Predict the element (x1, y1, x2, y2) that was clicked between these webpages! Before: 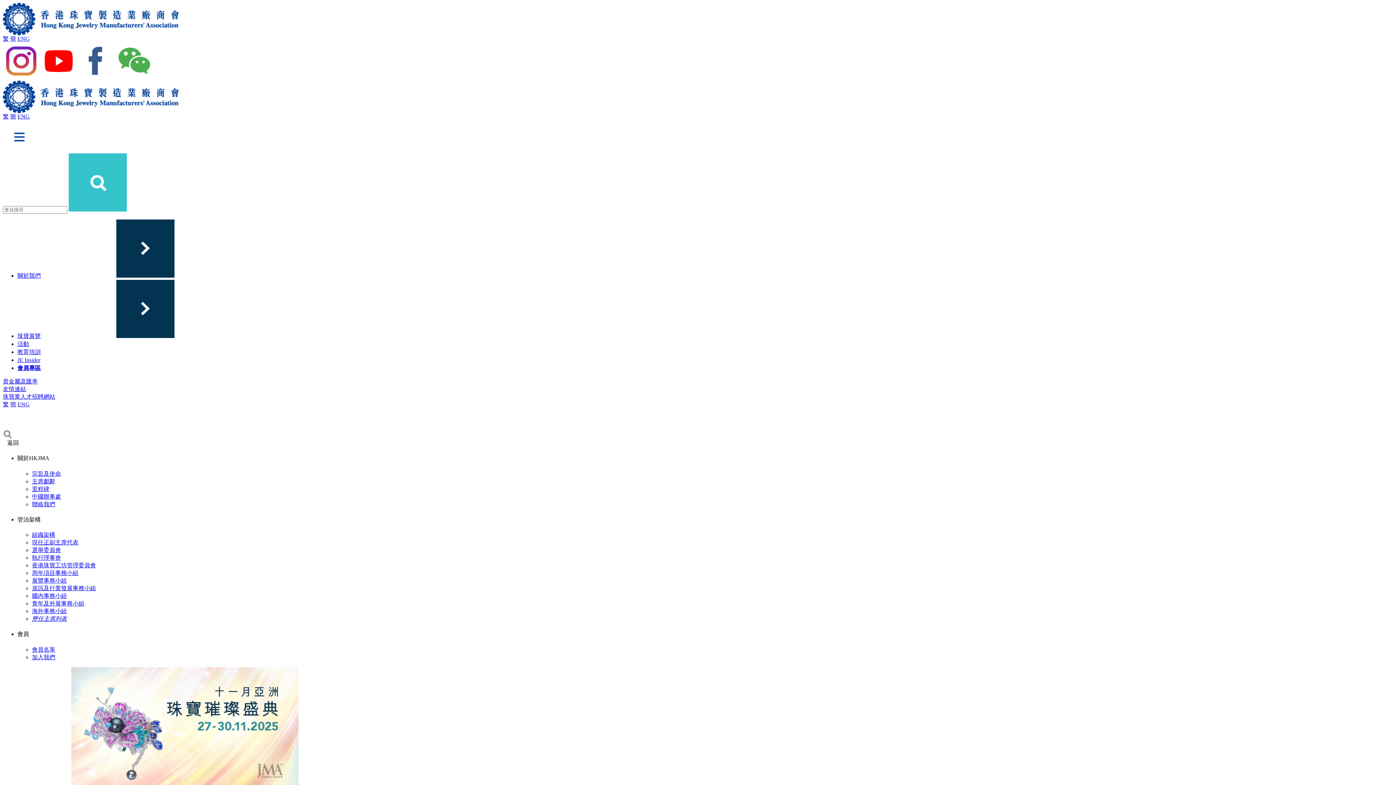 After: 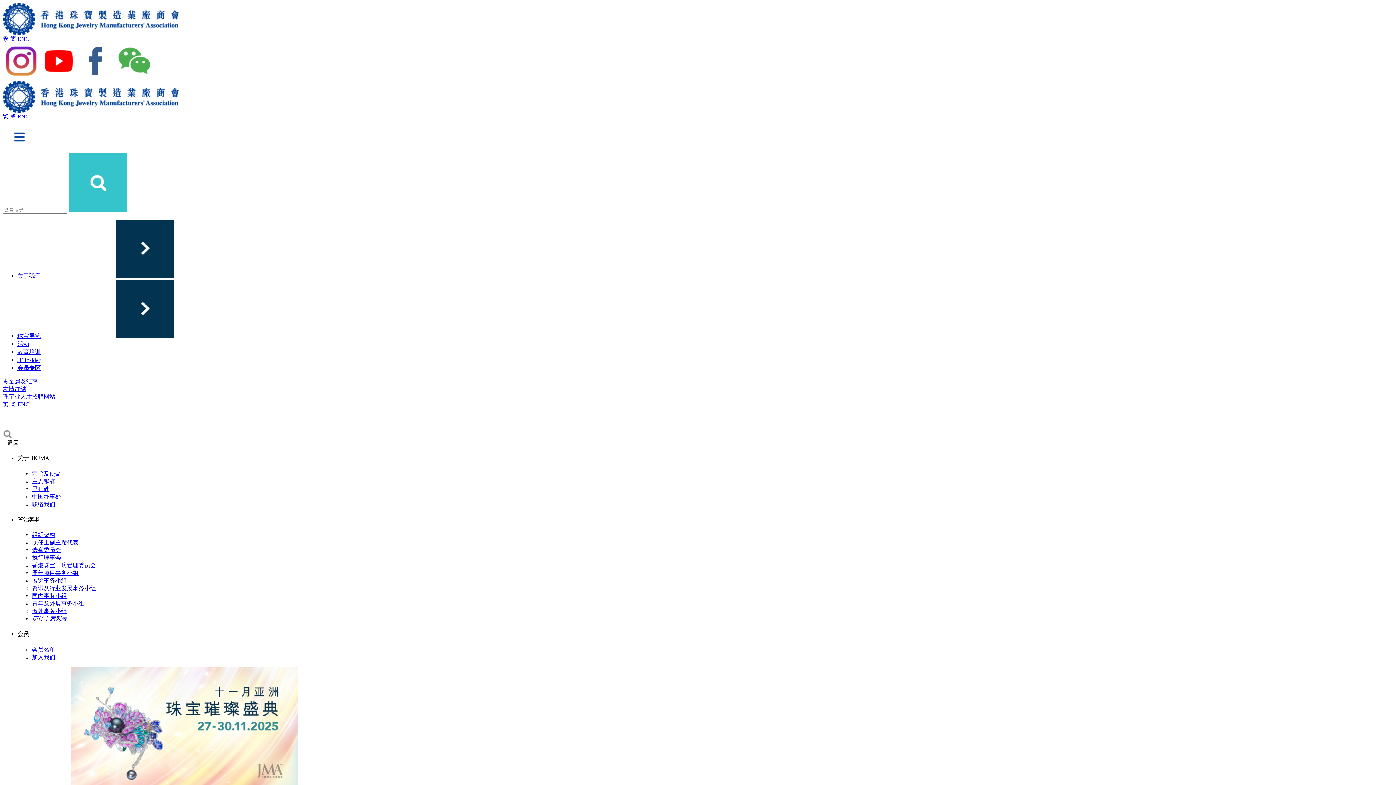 Action: label: 簡 bbox: (10, 35, 16, 41)